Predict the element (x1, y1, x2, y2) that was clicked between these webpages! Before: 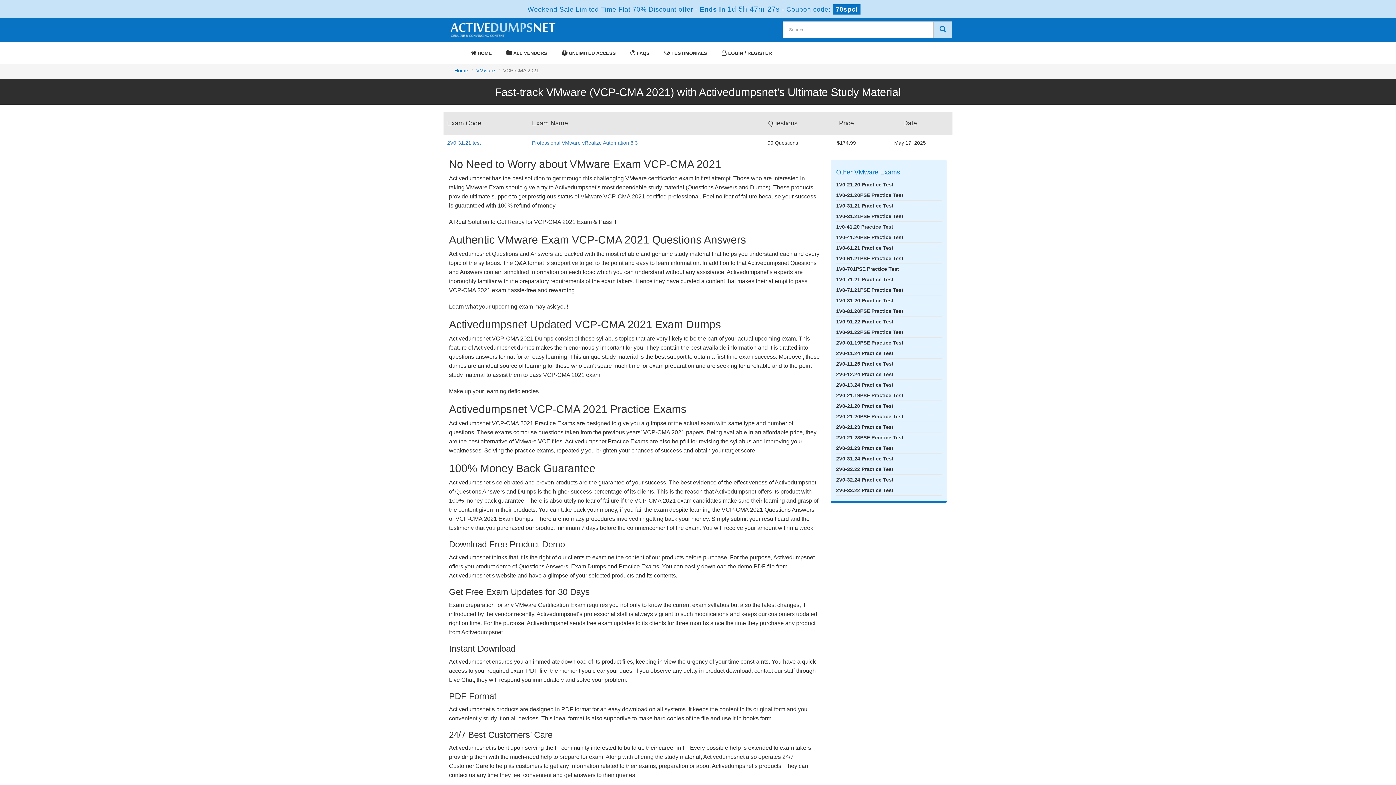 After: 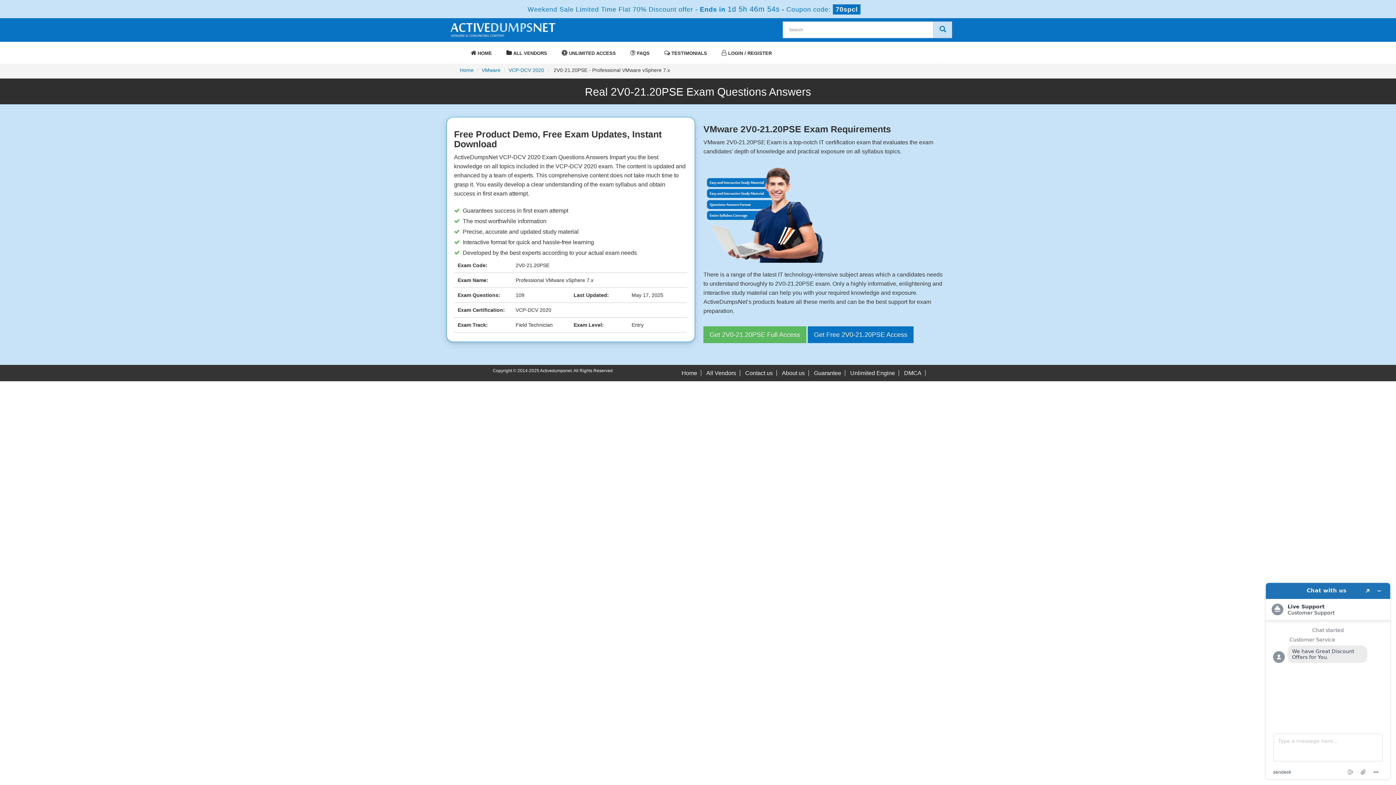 Action: bbox: (836, 411, 903, 421) label: 2V0-21.20PSE Practice Test